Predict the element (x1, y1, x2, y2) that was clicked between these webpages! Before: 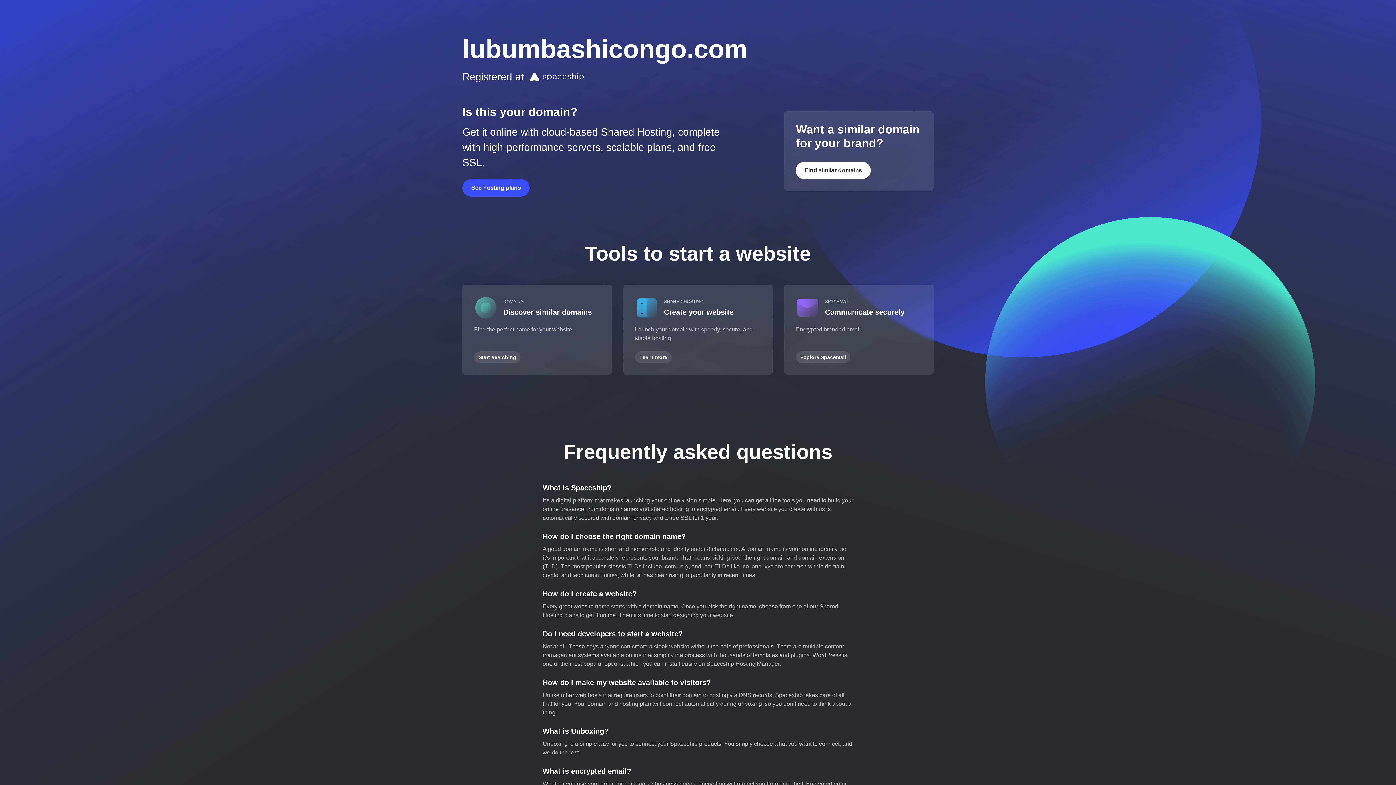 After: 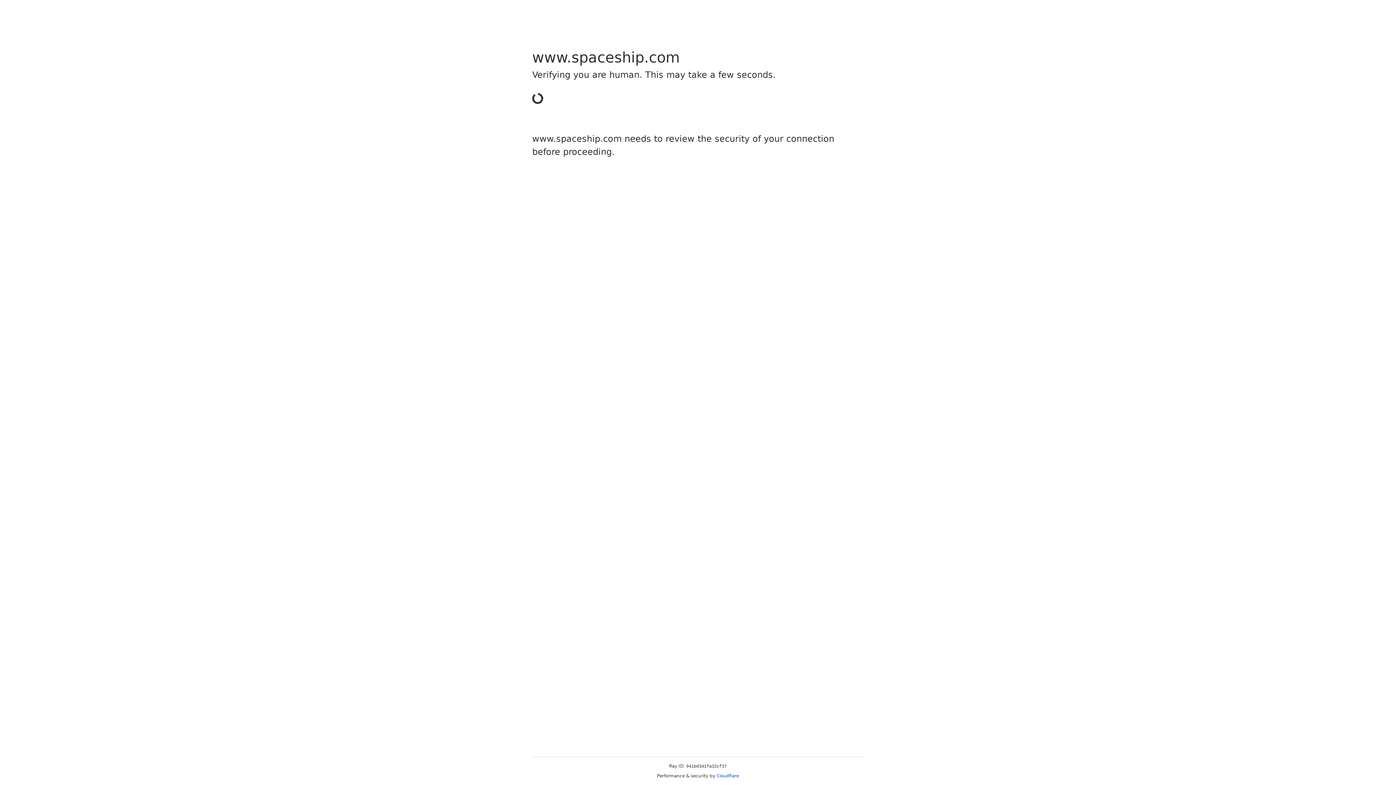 Action: label: Find similar domains bbox: (796, 161, 871, 179)